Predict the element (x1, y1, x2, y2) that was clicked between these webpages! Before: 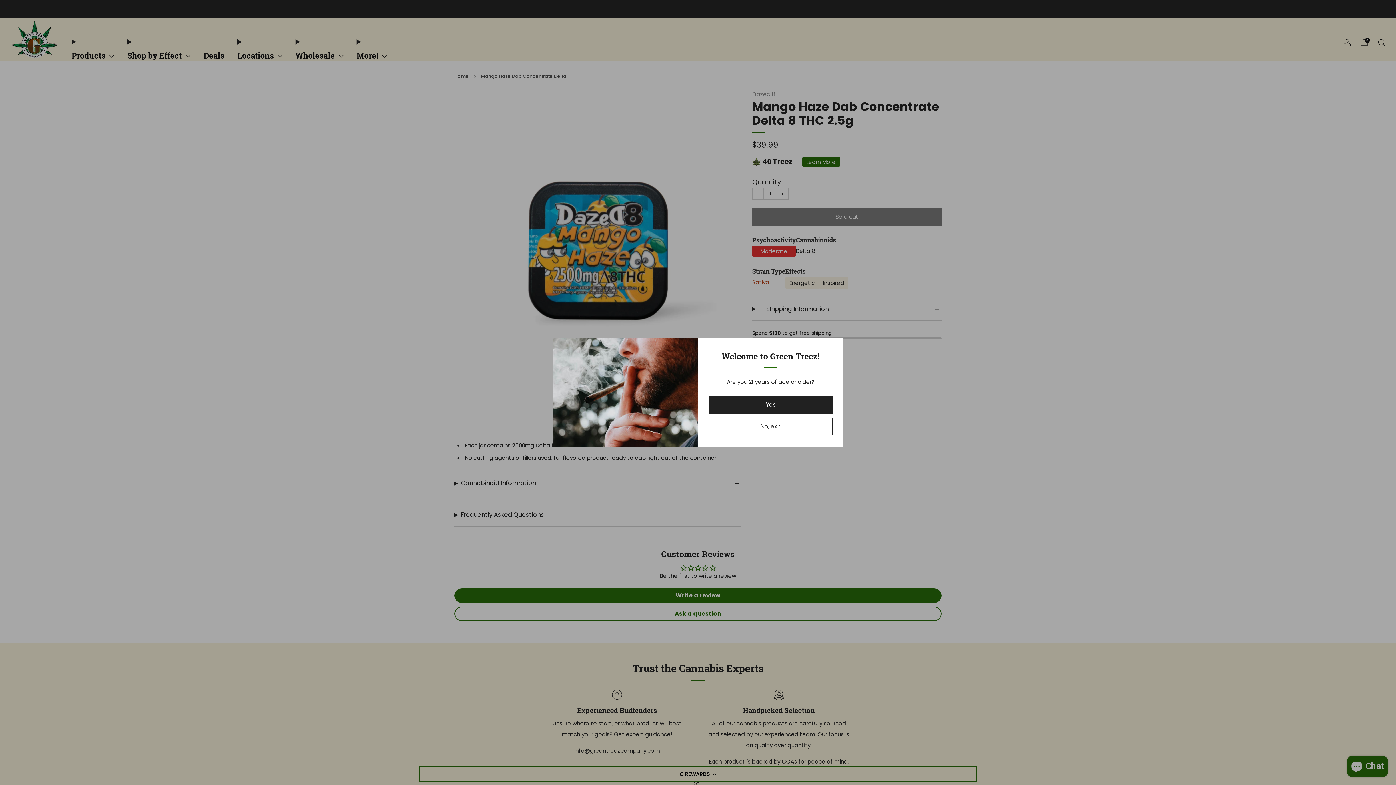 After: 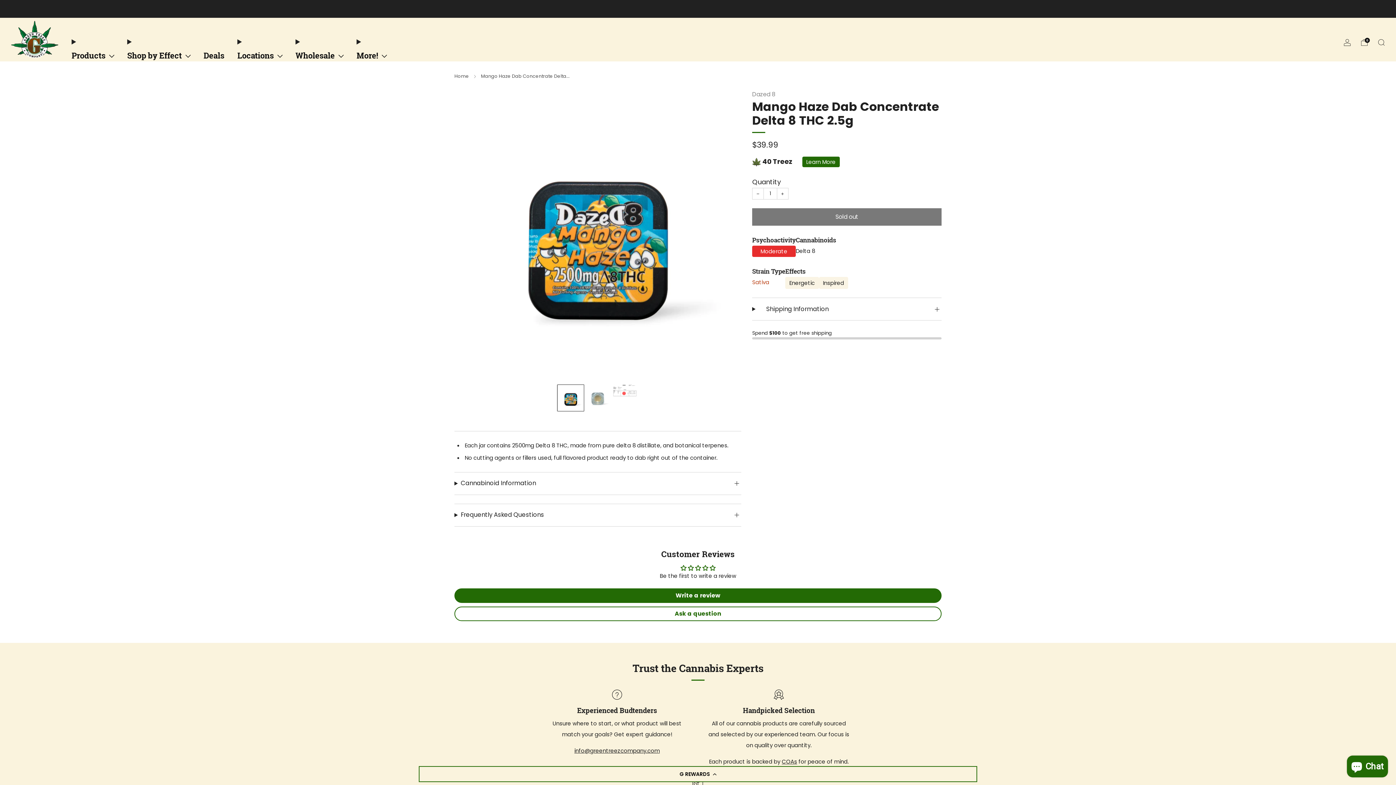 Action: label: Yes bbox: (709, 396, 832, 413)